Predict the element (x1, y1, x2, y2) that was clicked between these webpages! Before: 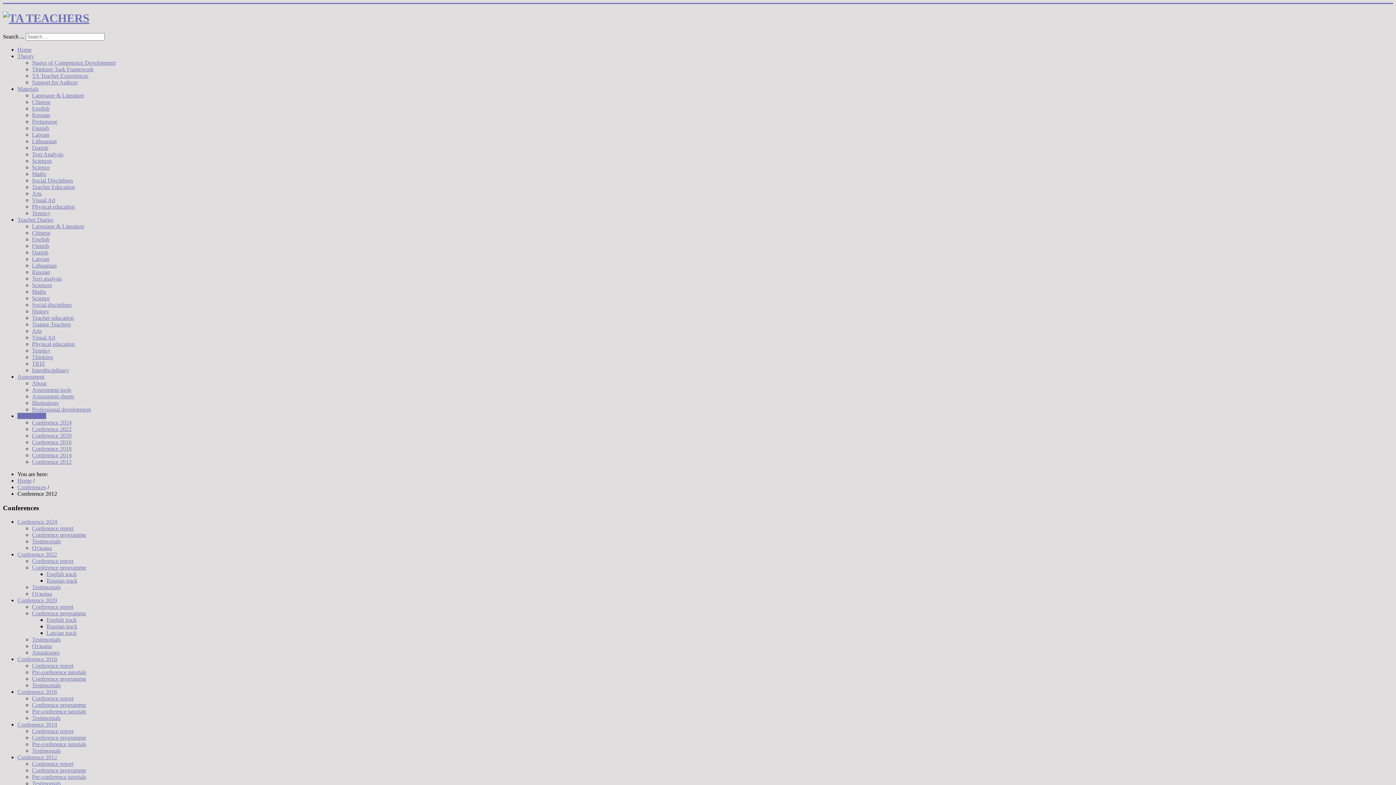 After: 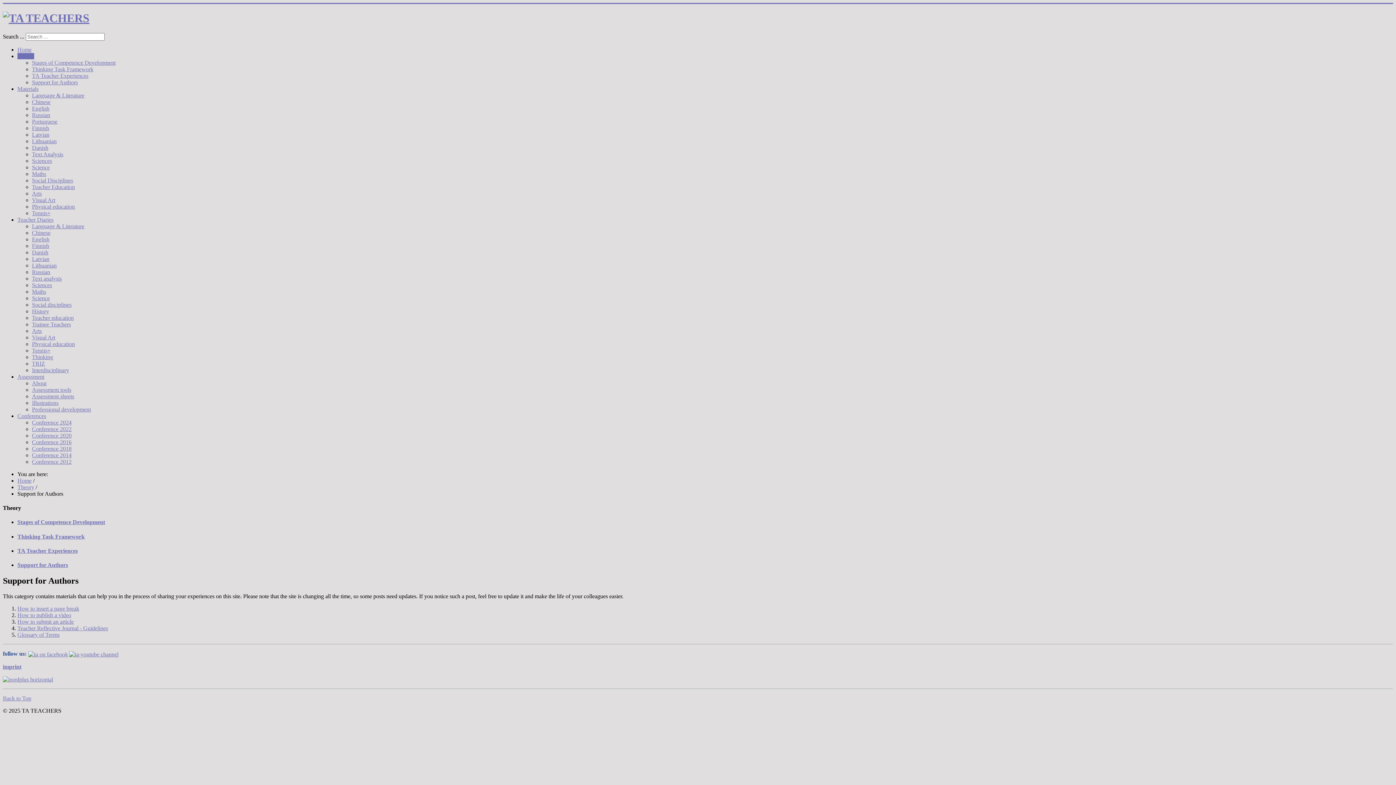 Action: bbox: (32, 79, 77, 85) label: Support for Authors